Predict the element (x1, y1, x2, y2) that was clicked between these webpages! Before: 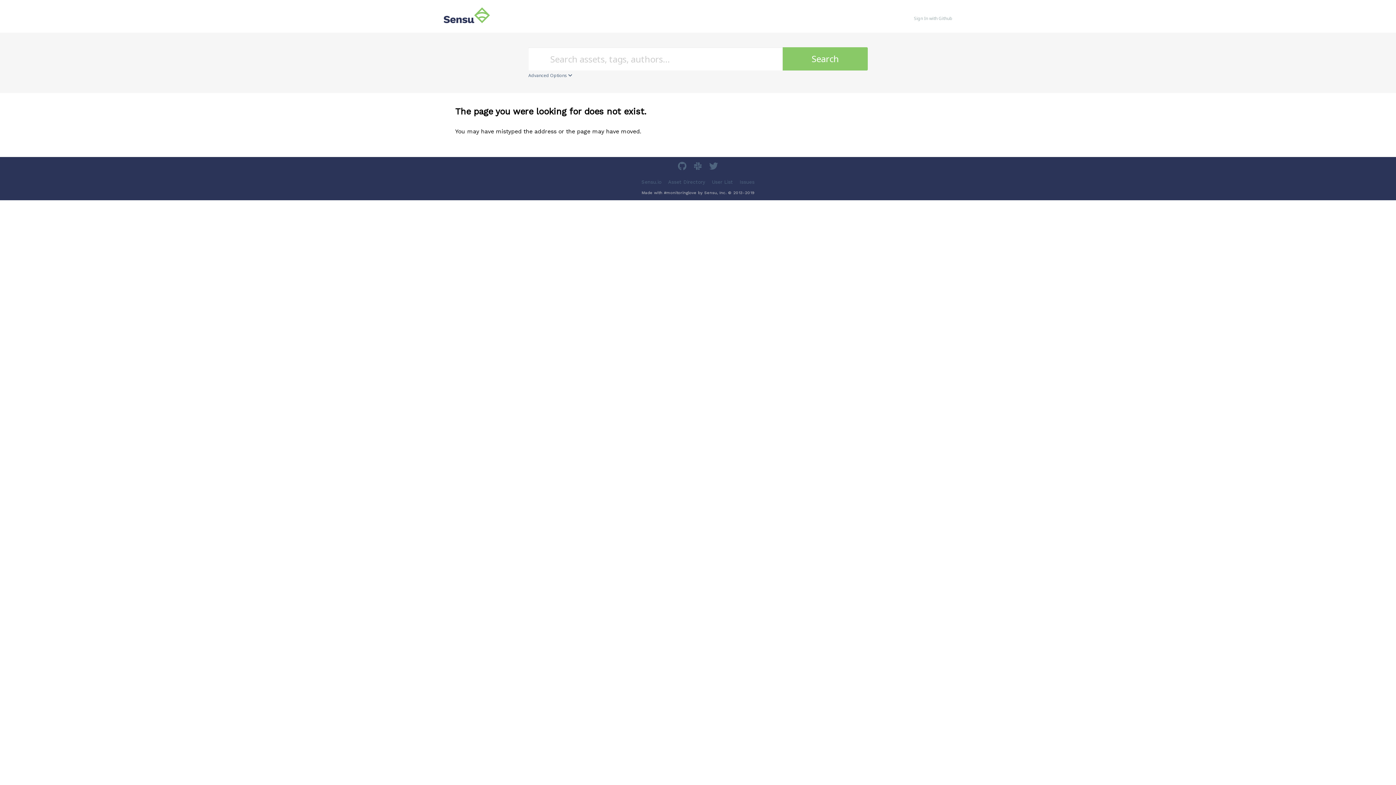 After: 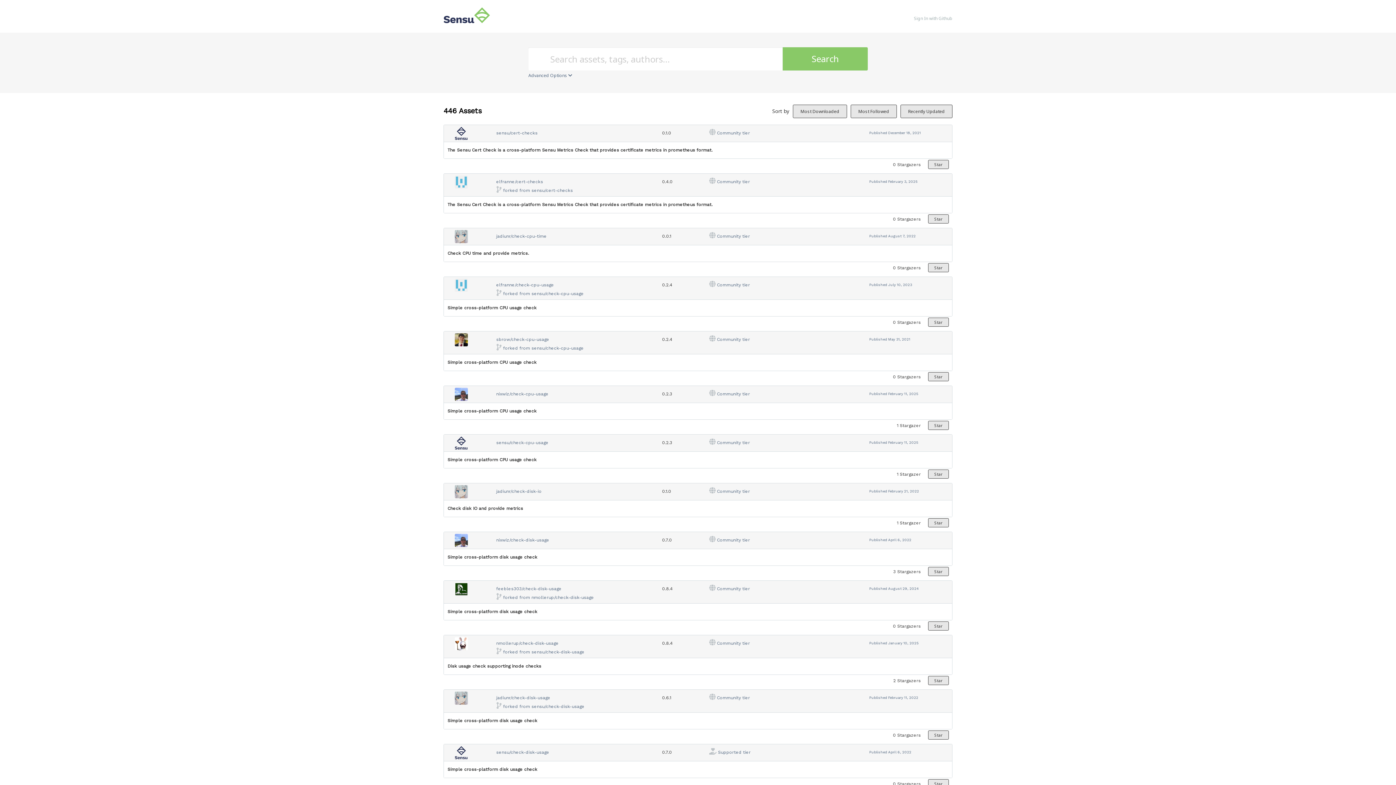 Action: label: Search bbox: (783, 47, 867, 70)